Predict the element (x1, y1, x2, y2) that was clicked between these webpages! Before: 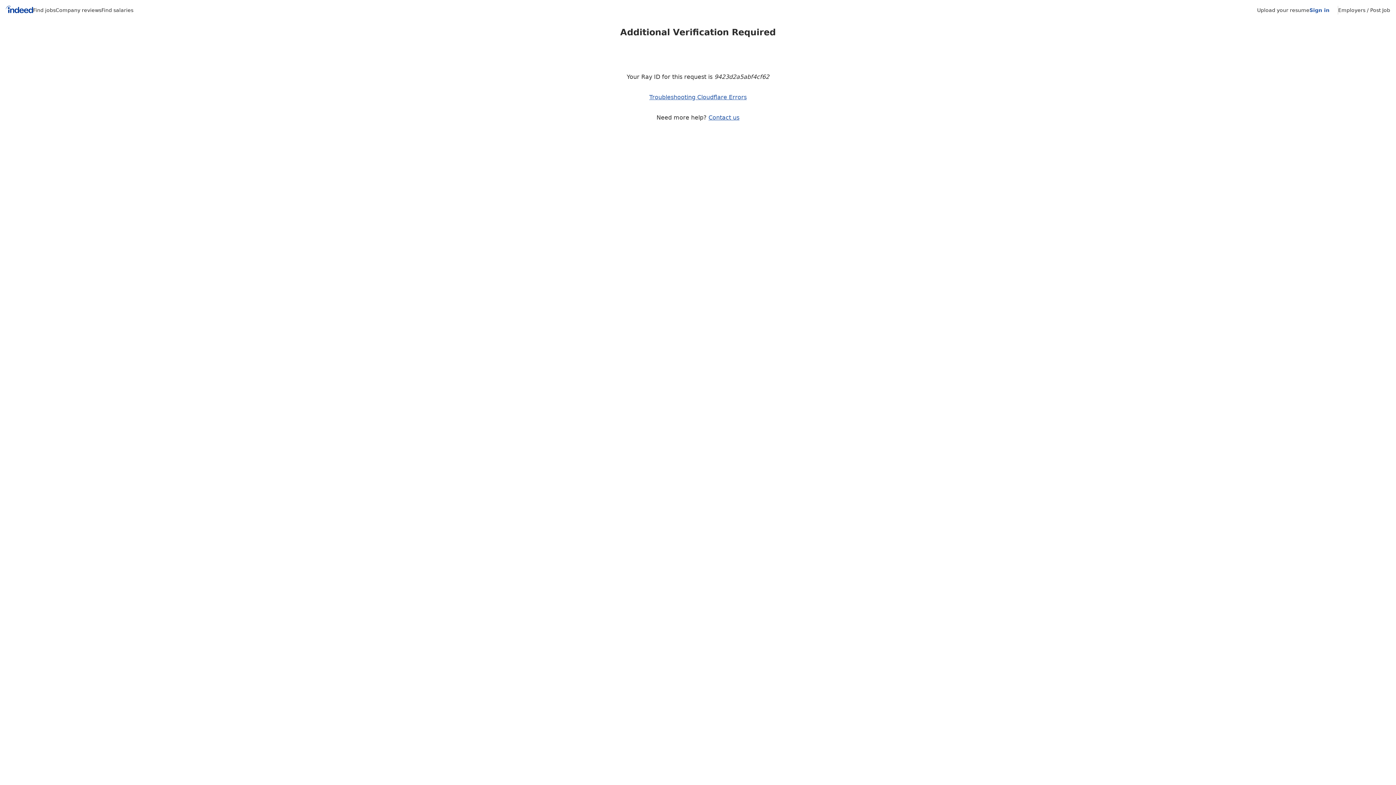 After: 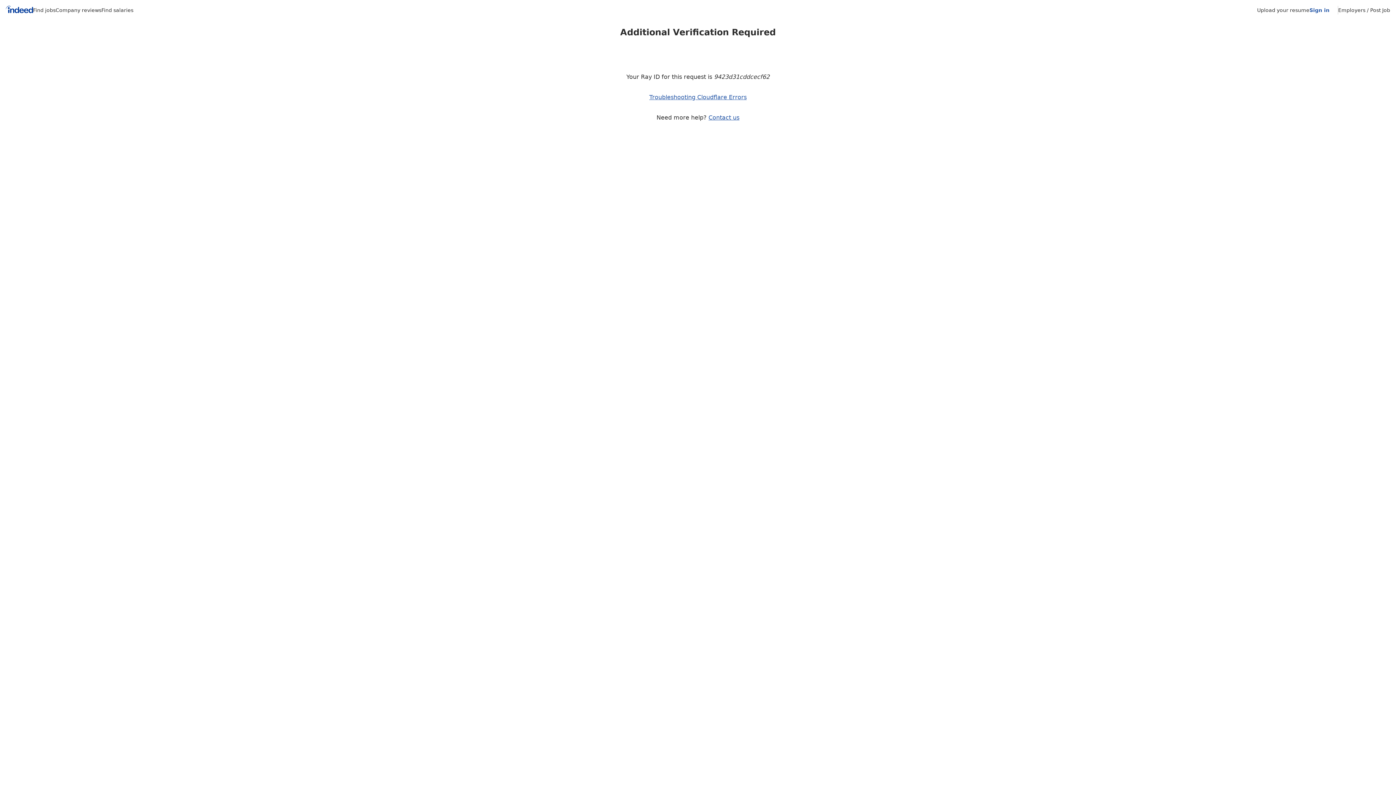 Action: bbox: (1257, 7, 1309, 13) label: Upload your resume